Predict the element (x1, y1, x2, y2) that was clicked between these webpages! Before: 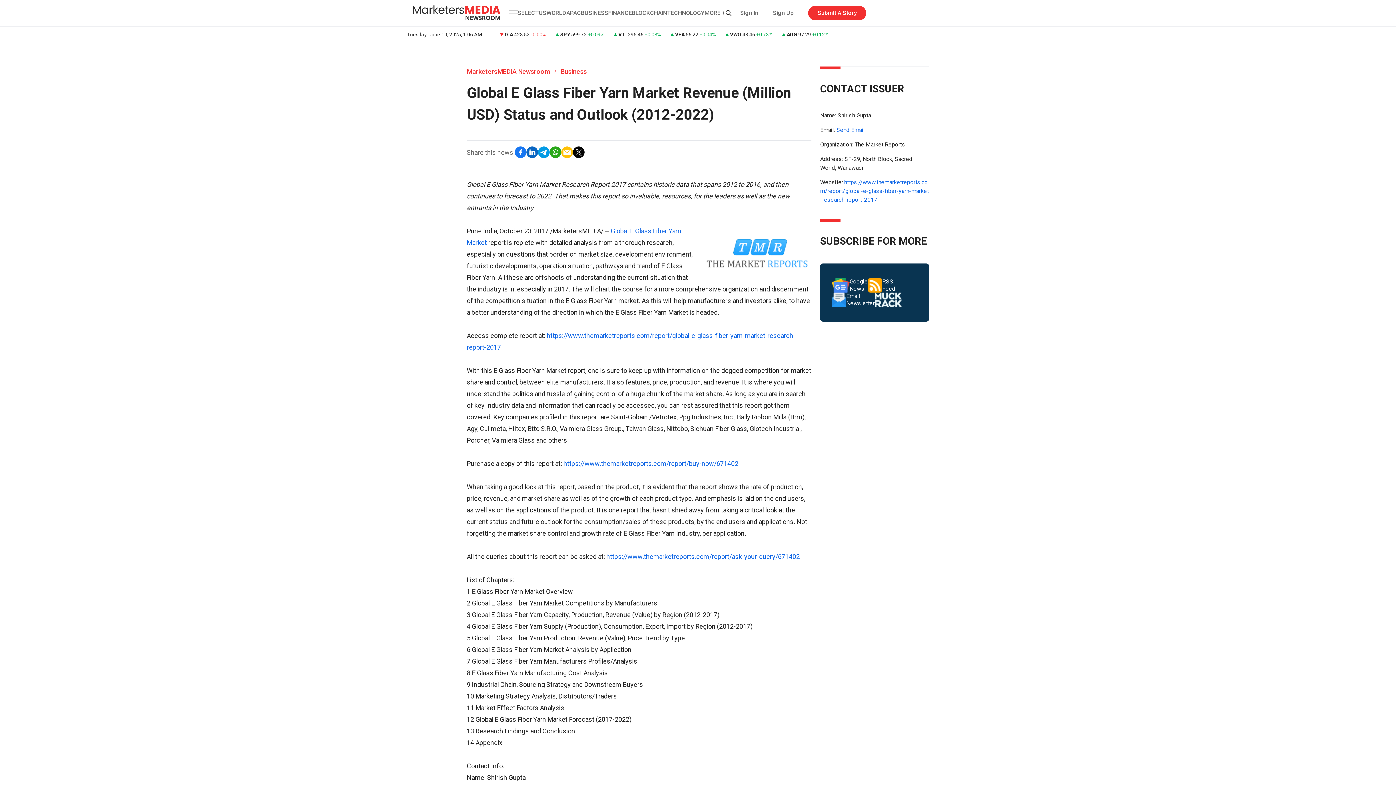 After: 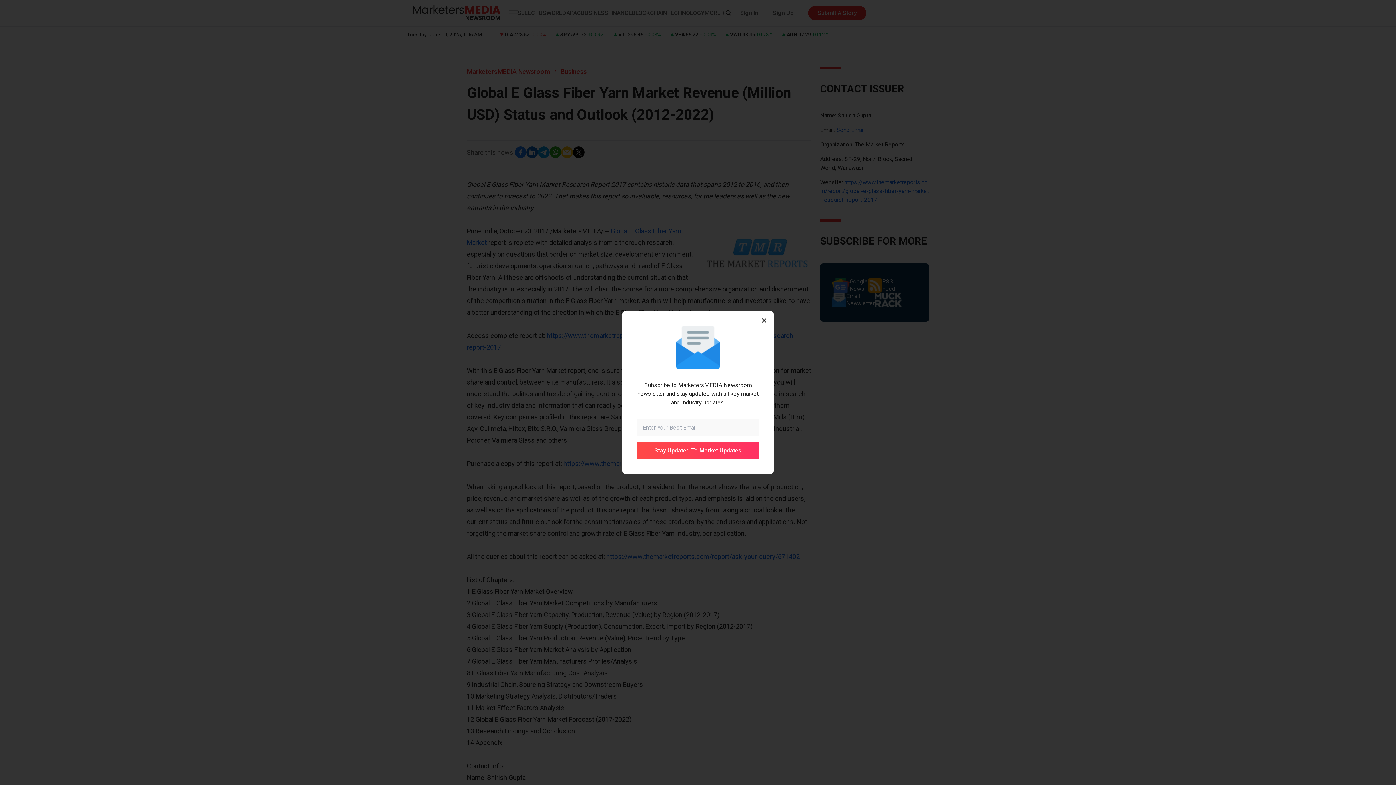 Action: bbox: (832, 292, 874, 307) label: Email
Newsletter